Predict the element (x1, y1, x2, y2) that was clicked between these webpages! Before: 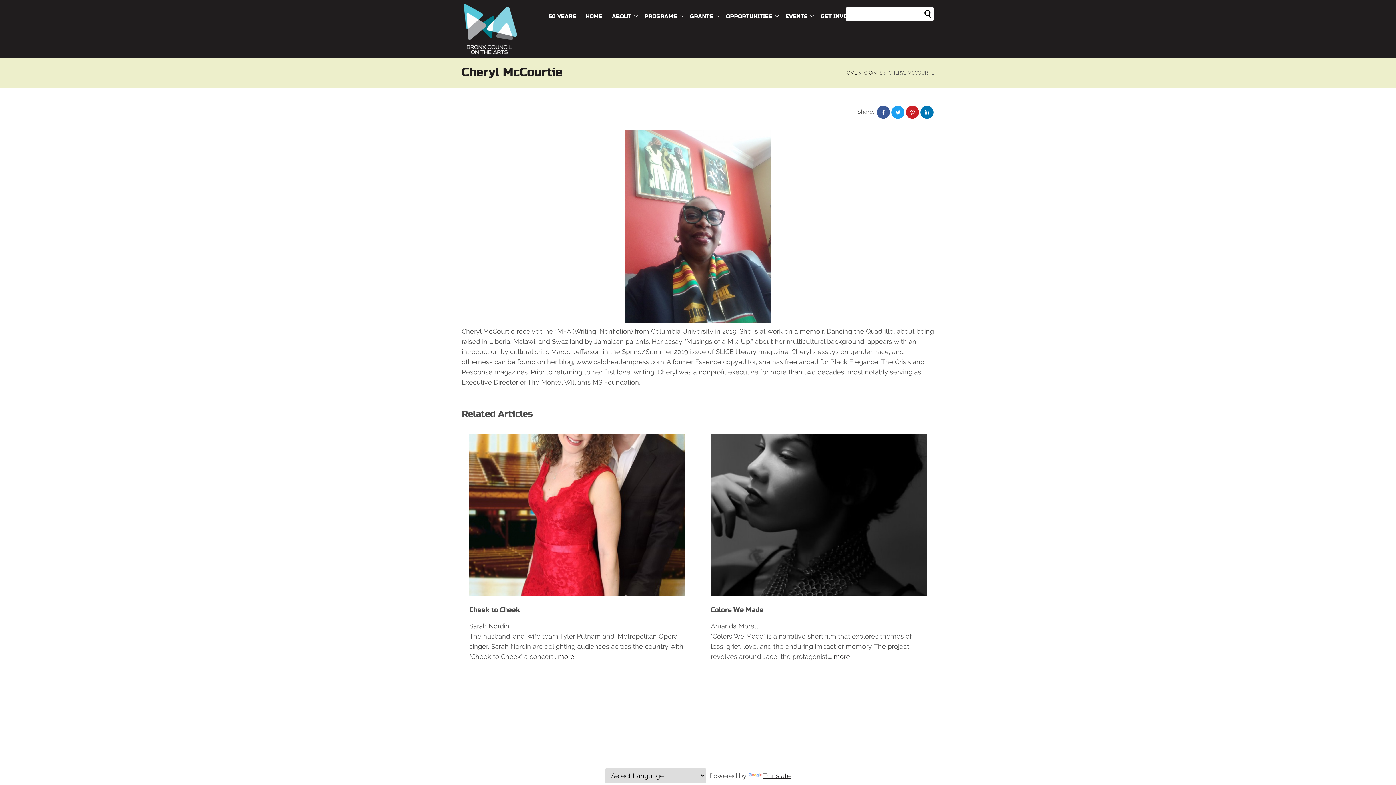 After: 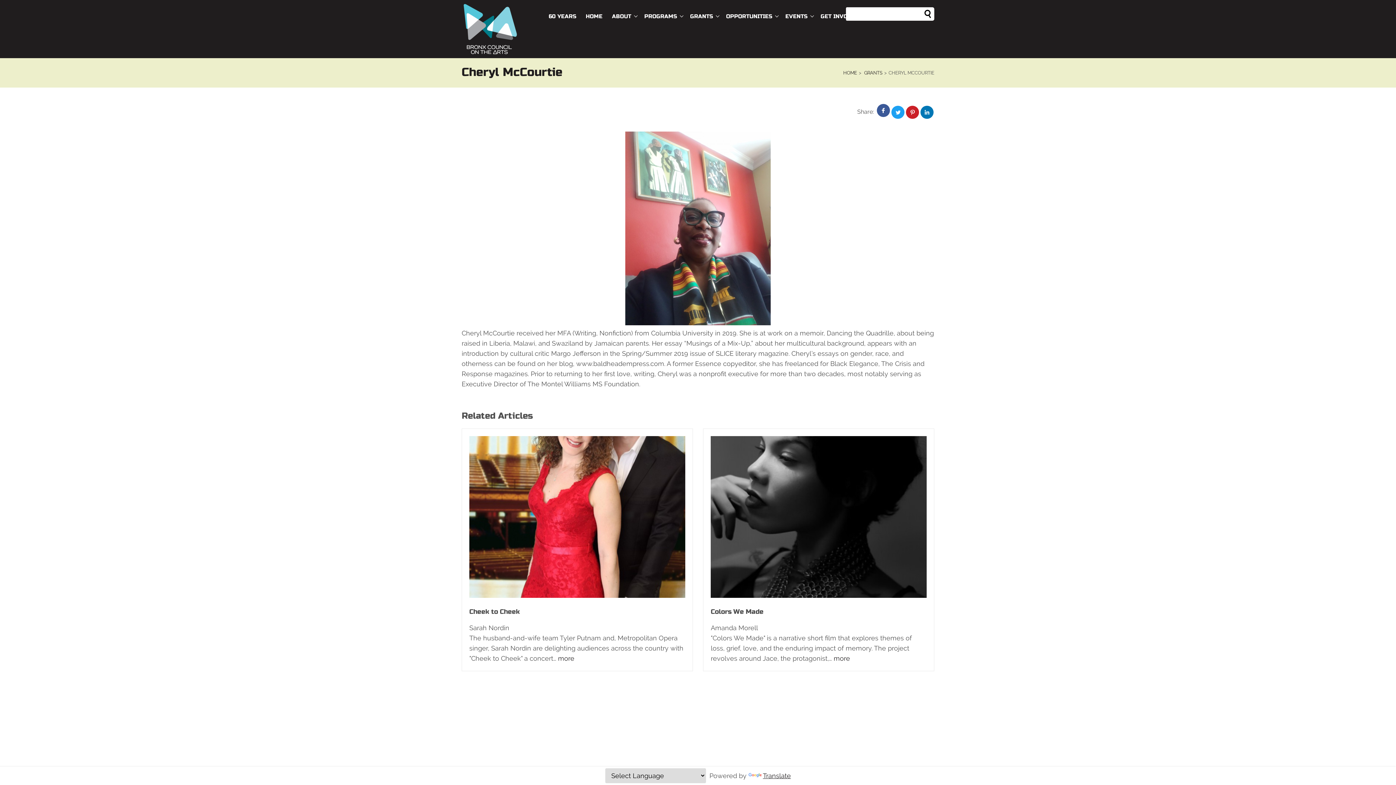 Action: bbox: (876, 105, 890, 118)